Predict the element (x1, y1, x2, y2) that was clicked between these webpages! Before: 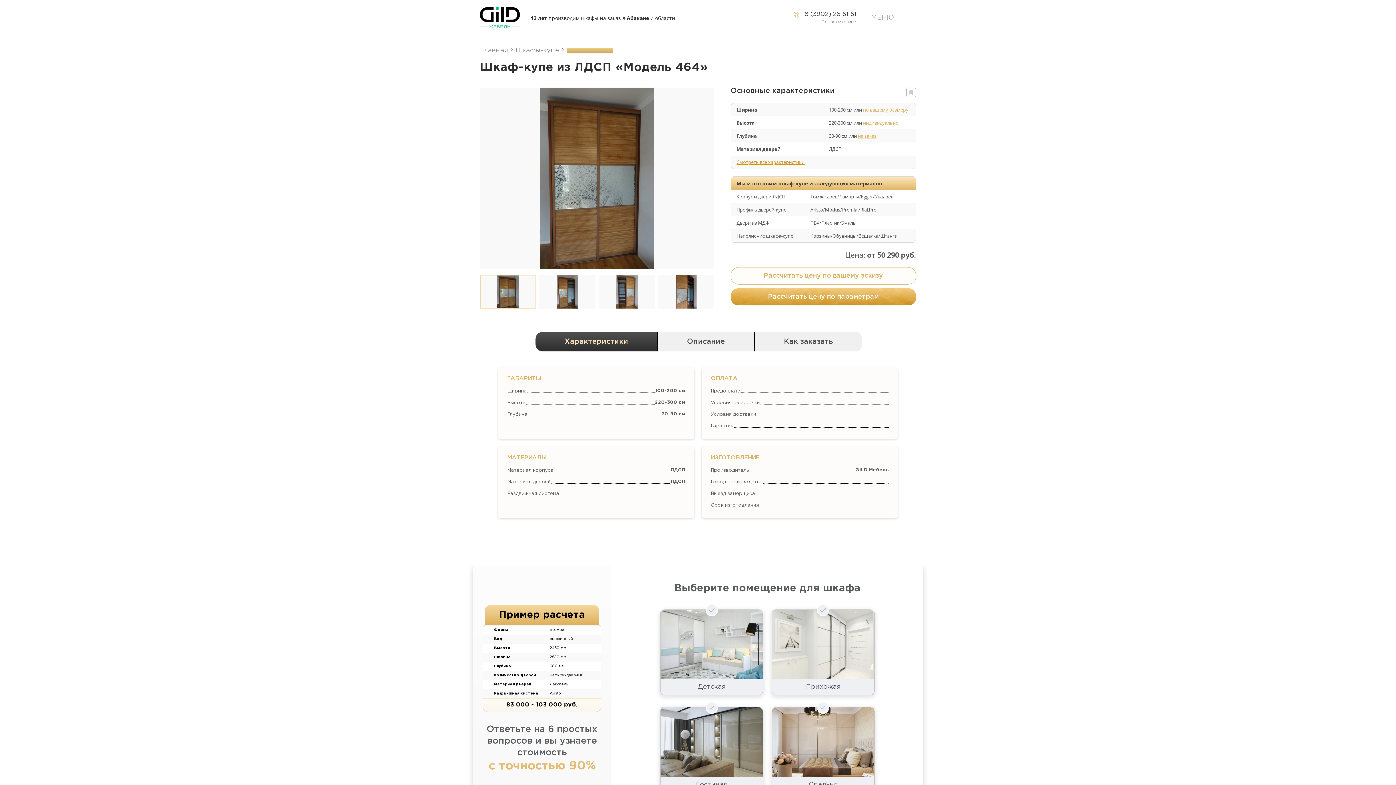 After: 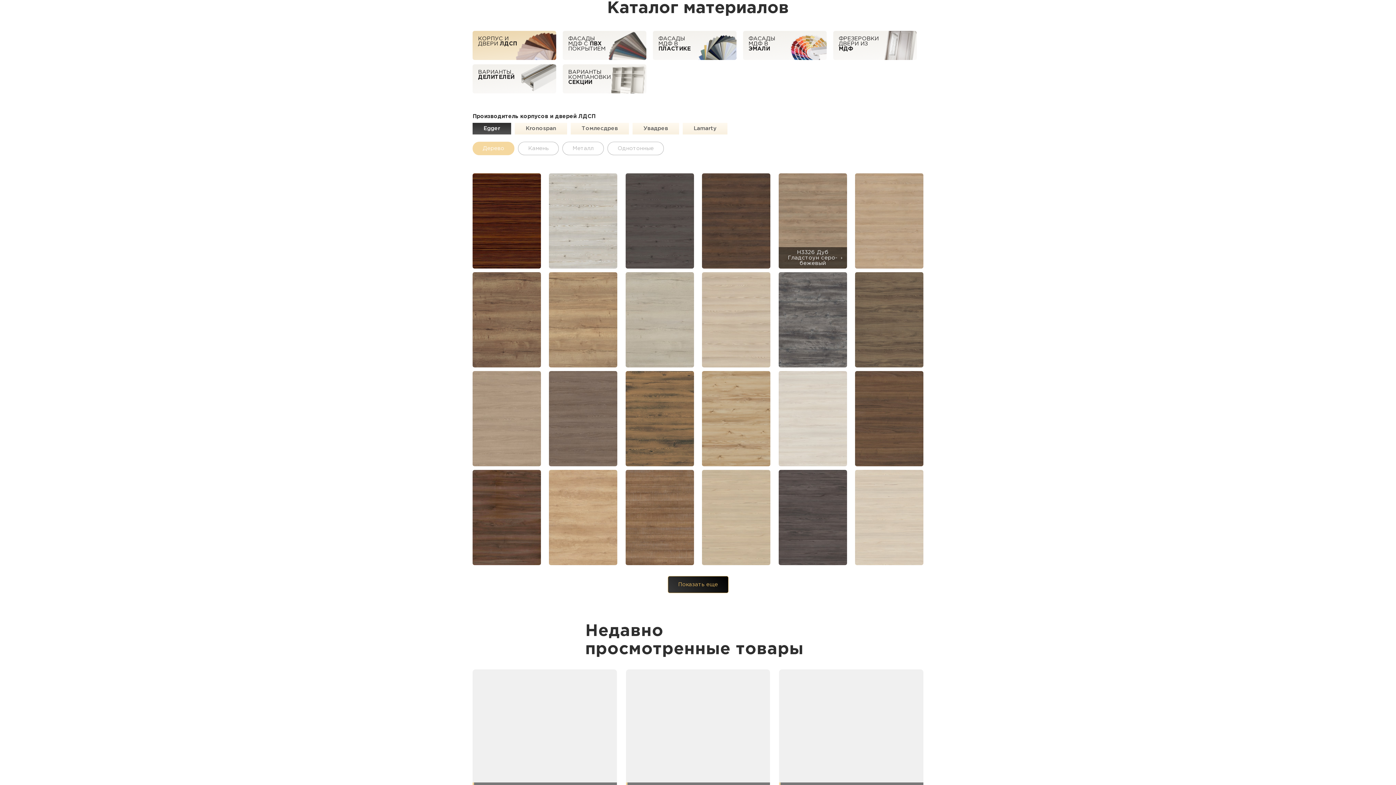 Action: label: Modus bbox: (825, 206, 842, 213)